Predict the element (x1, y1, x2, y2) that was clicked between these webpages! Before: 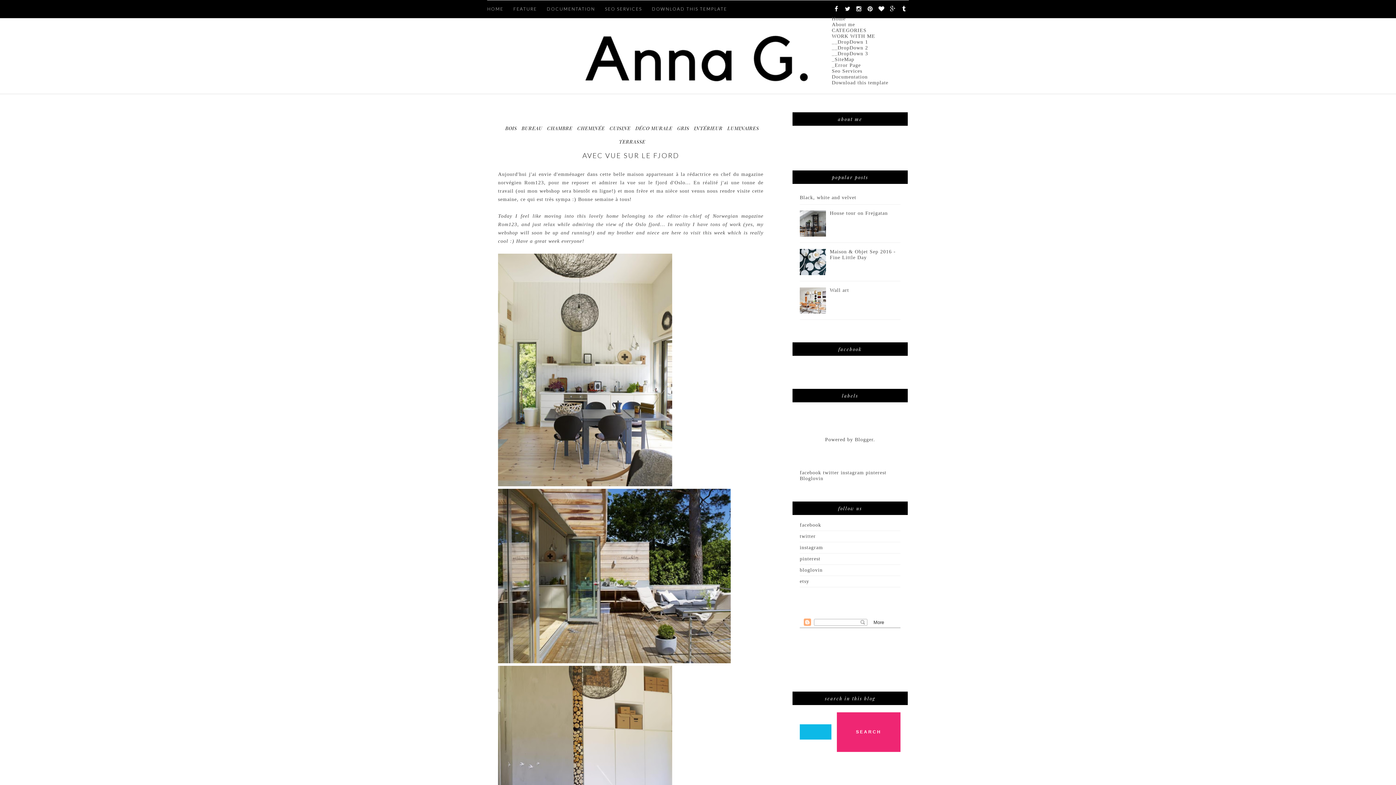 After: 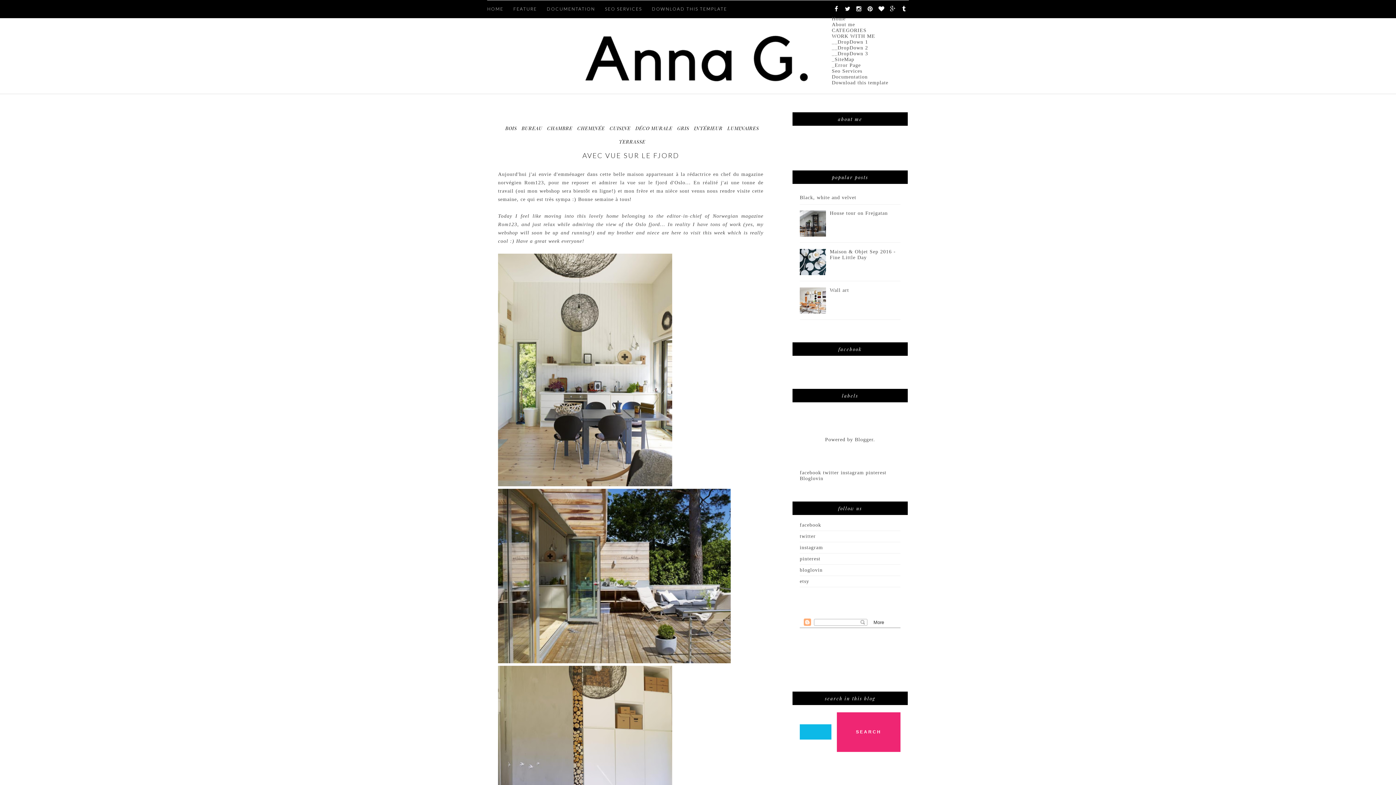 Action: label: __DropDown 1 bbox: (832, 39, 868, 44)